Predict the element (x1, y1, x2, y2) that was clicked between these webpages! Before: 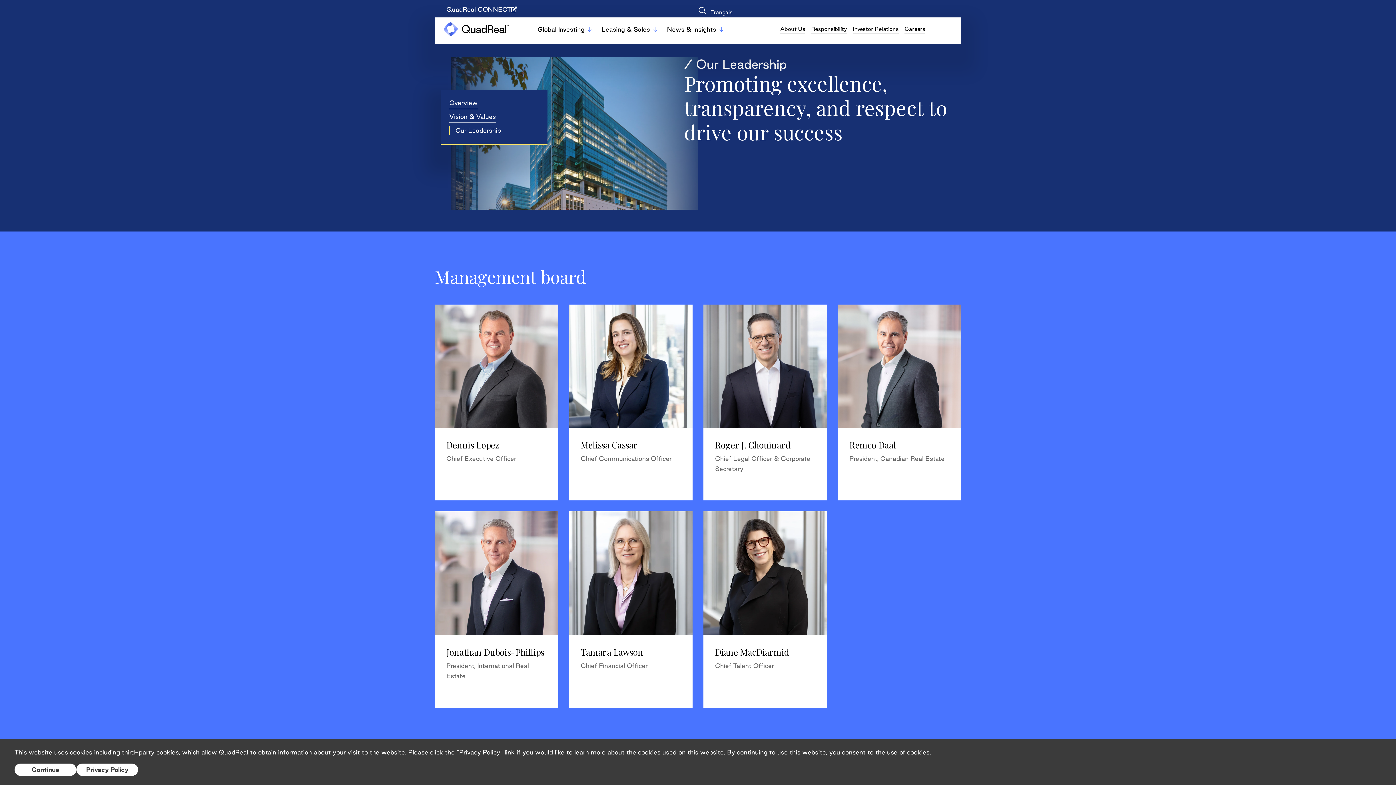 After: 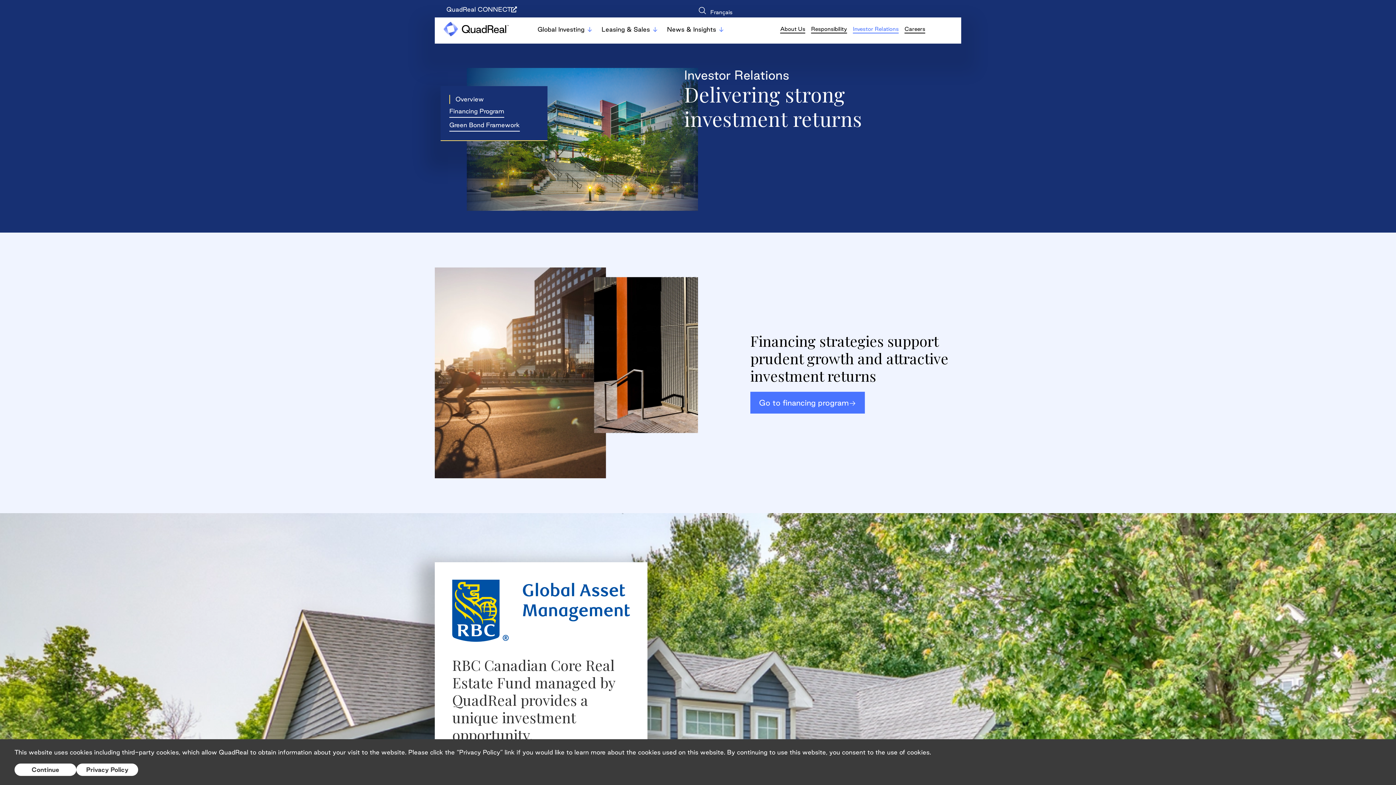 Action: bbox: (853, 25, 899, 33) label: Investor Relations